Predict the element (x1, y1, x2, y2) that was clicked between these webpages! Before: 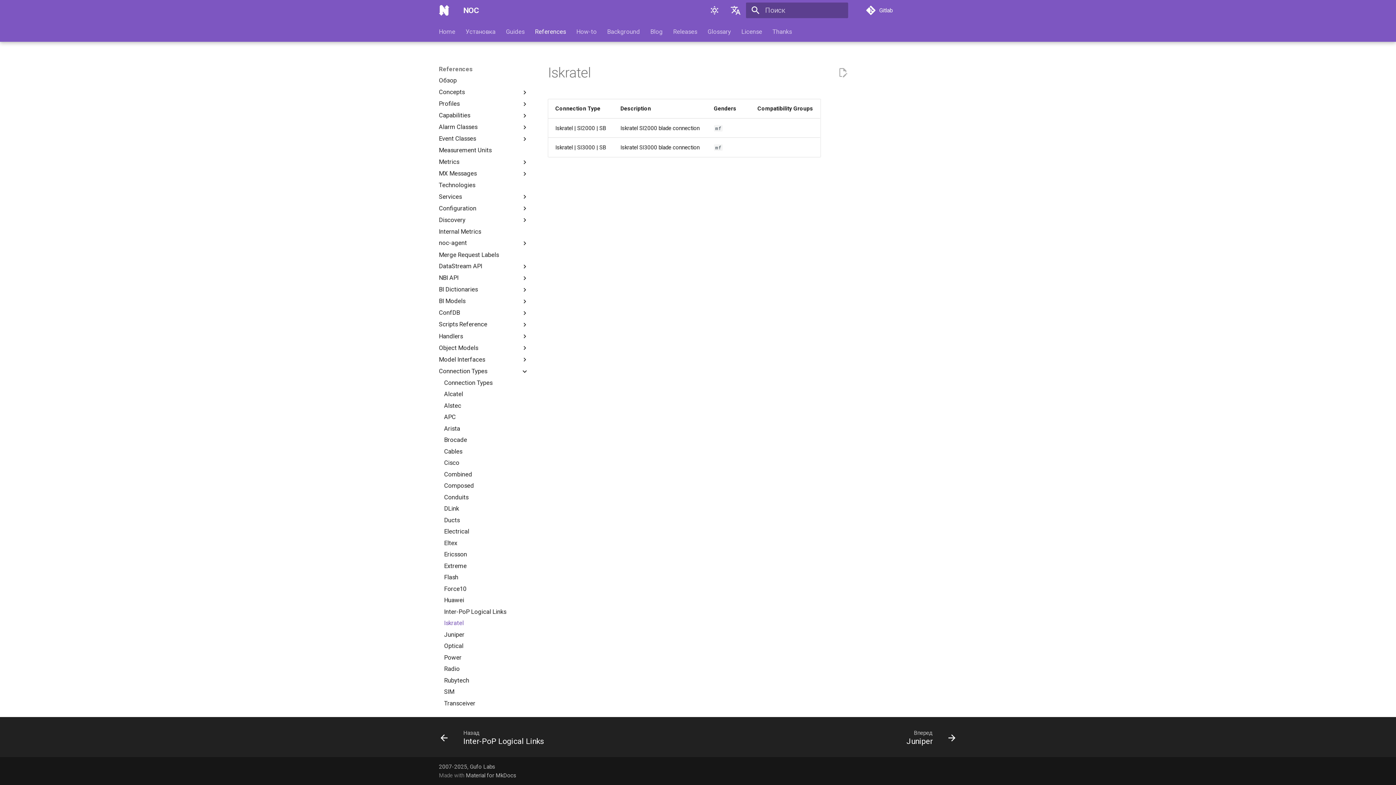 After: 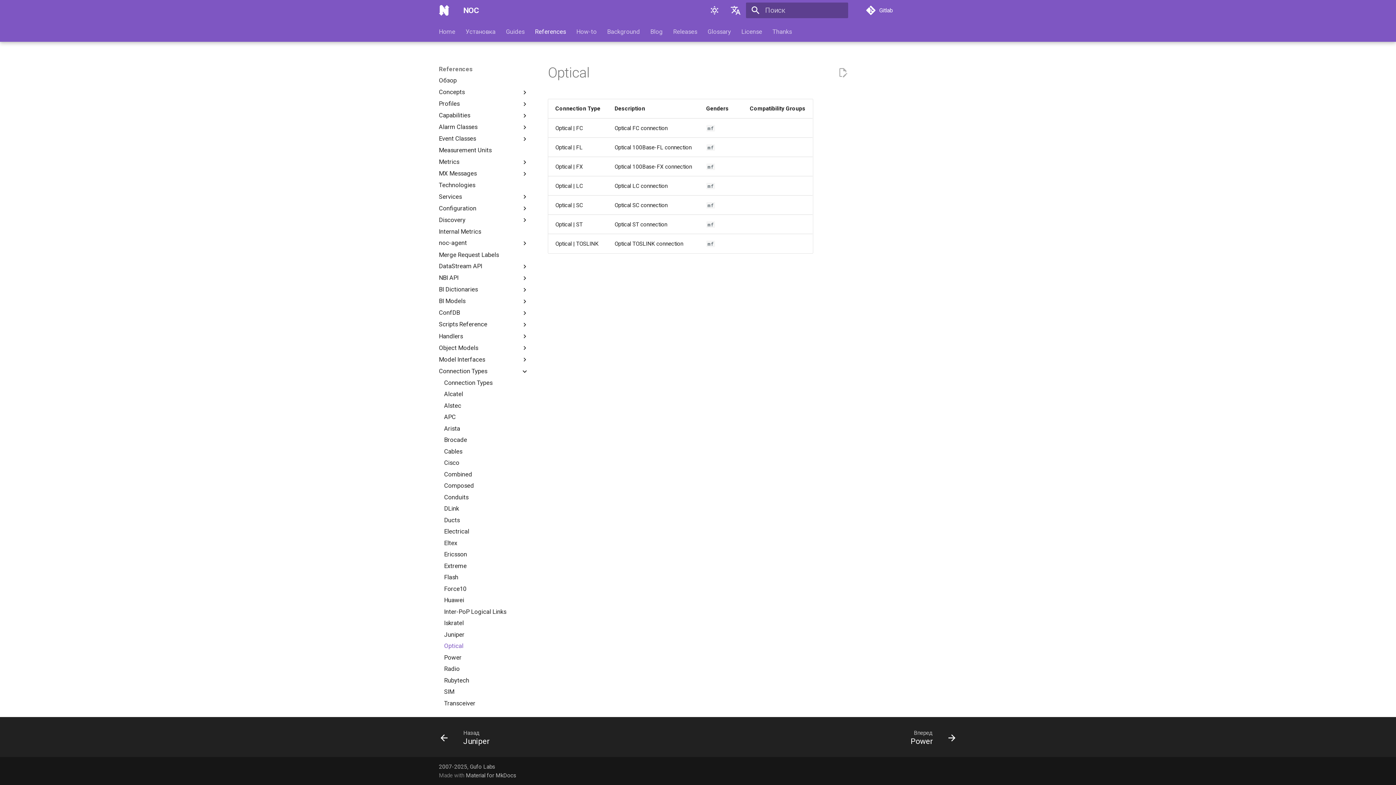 Action: label: Optical bbox: (444, 642, 528, 650)